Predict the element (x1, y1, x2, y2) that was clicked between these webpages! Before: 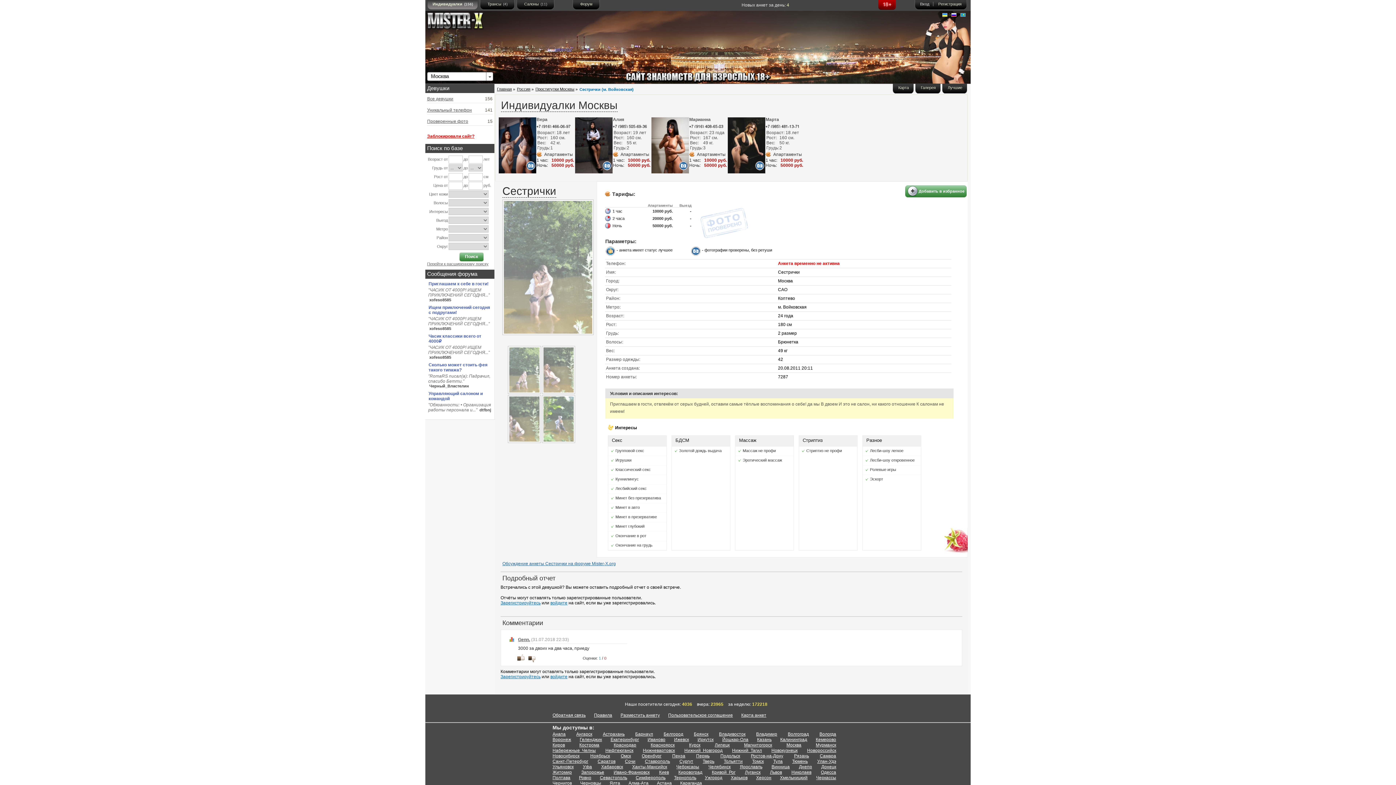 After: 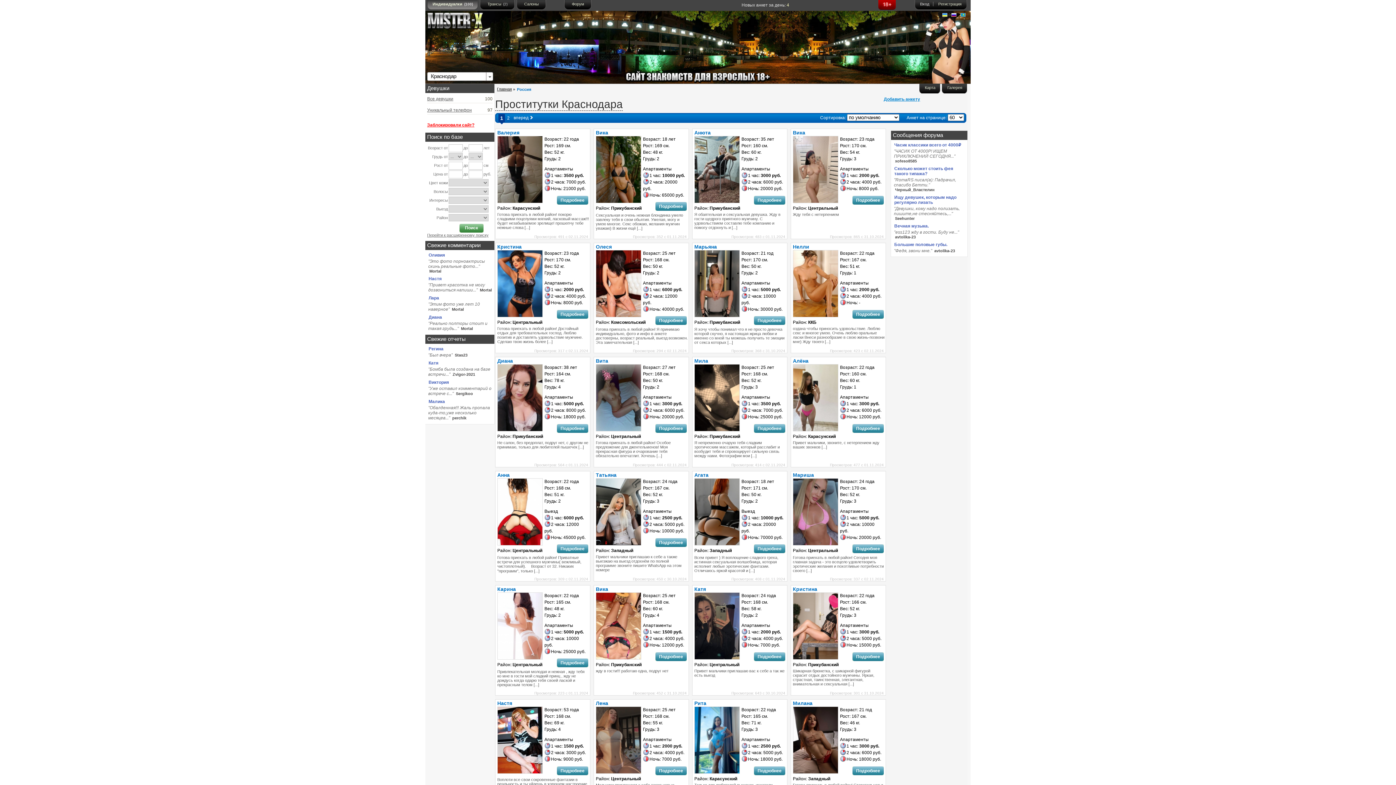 Action: label: Краснодар bbox: (613, 742, 636, 748)